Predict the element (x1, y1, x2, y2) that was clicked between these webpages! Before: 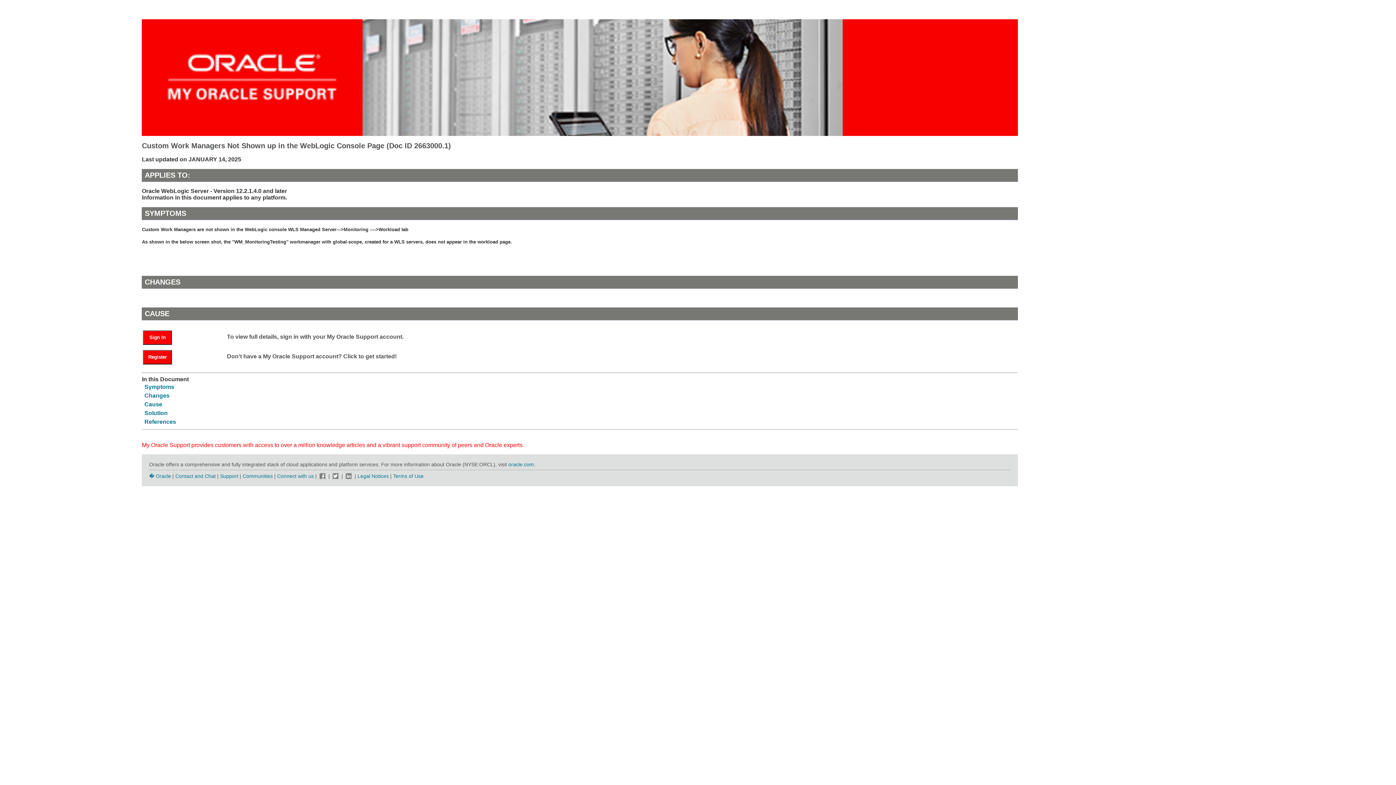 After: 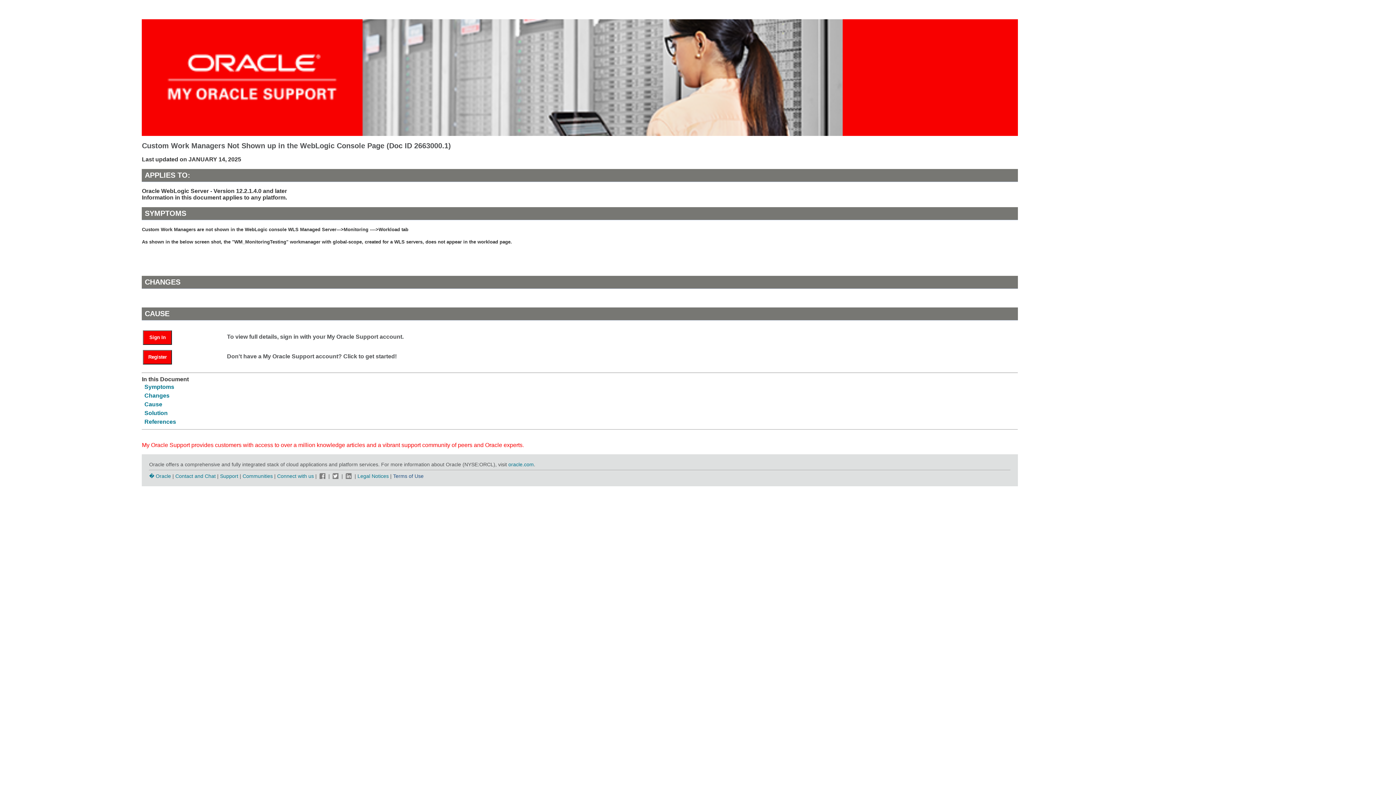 Action: label: Terms of Use bbox: (393, 473, 423, 479)